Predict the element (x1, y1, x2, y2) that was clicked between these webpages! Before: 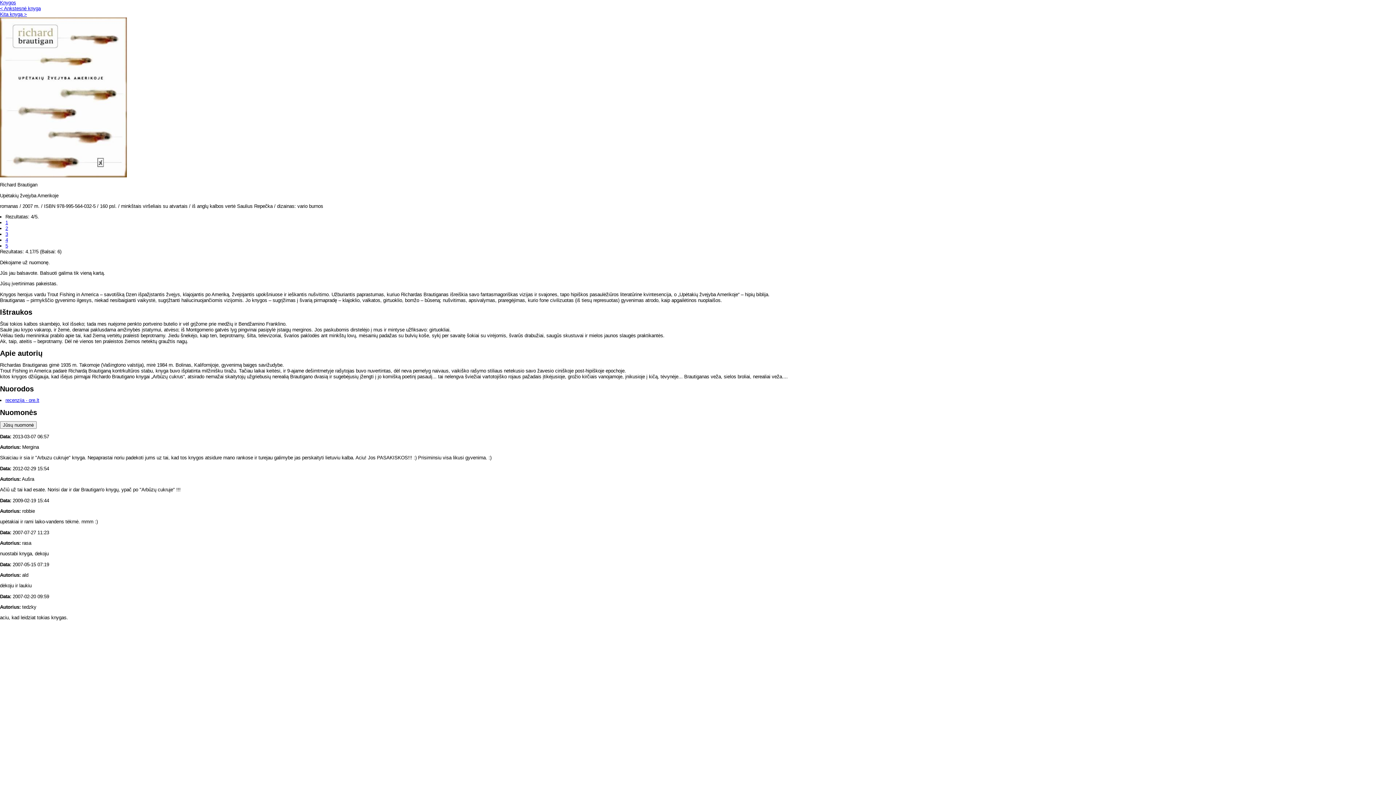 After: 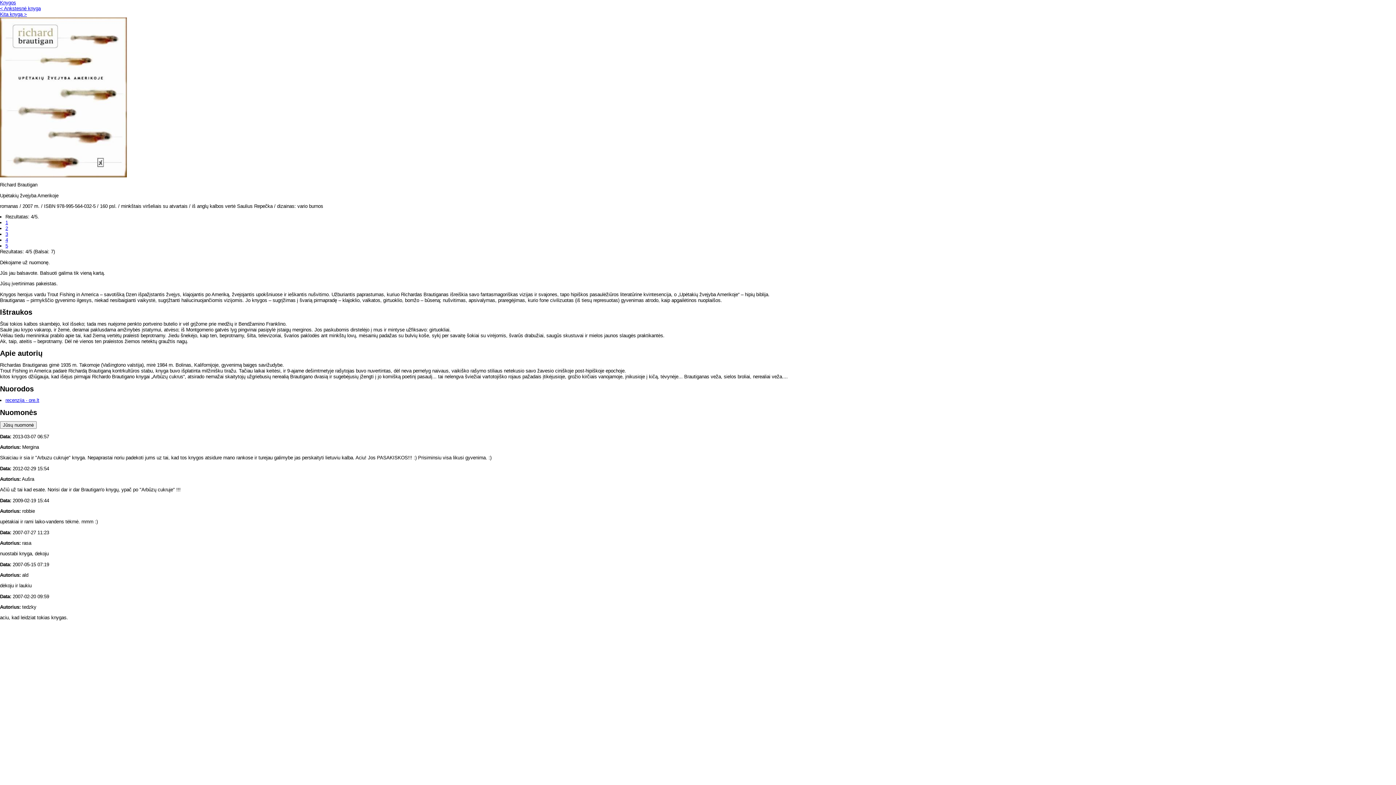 Action: bbox: (5, 231, 8, 237) label: 3